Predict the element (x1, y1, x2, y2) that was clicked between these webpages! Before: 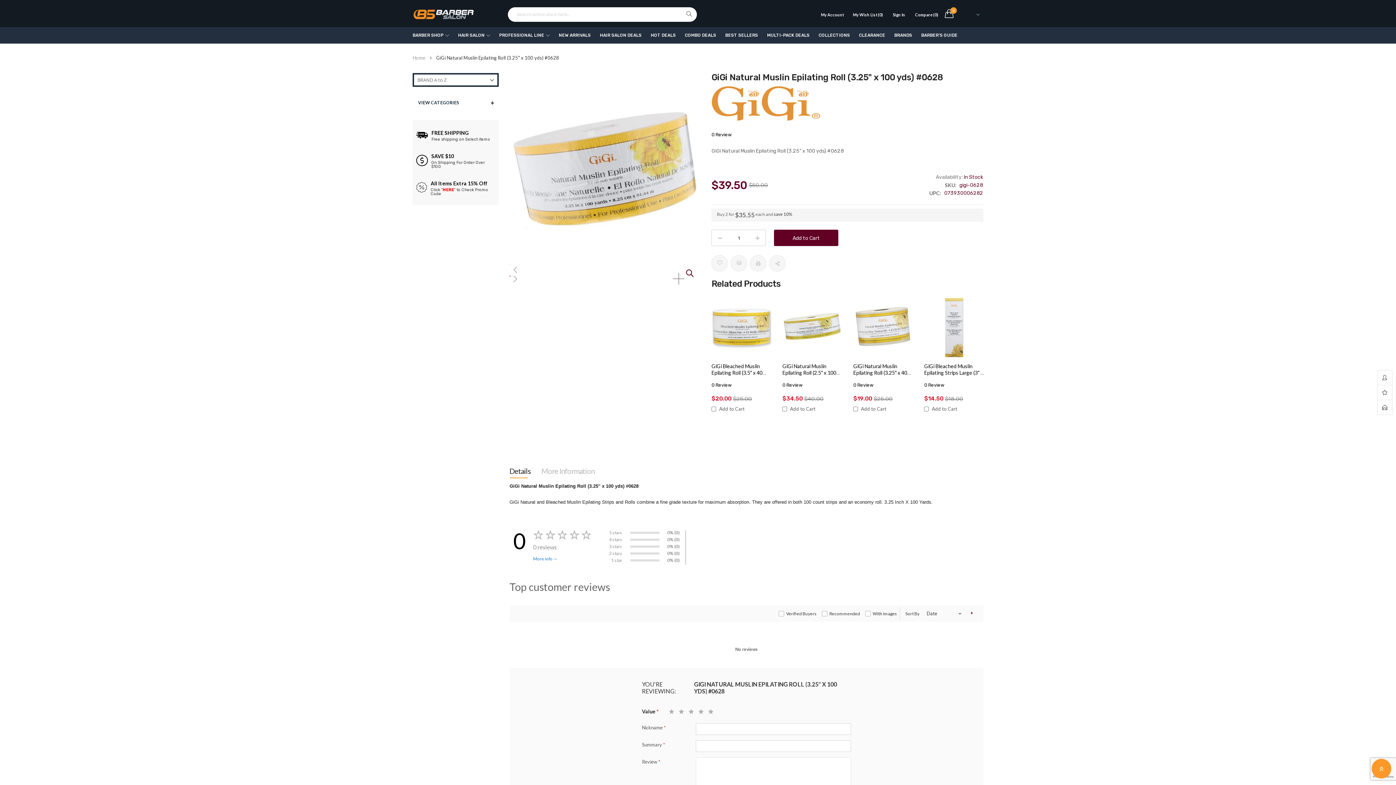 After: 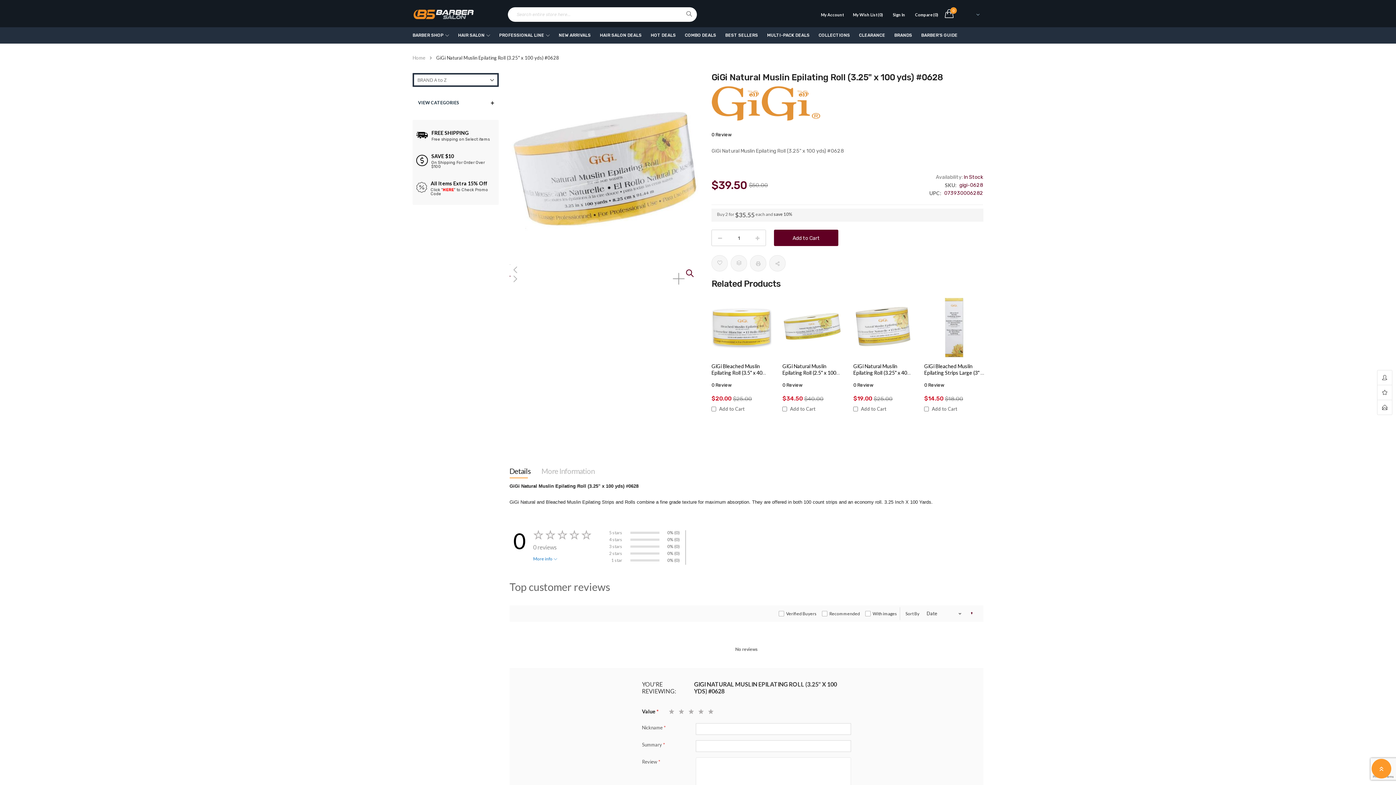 Action: label: Next bbox: (509, 275, 700, 286)